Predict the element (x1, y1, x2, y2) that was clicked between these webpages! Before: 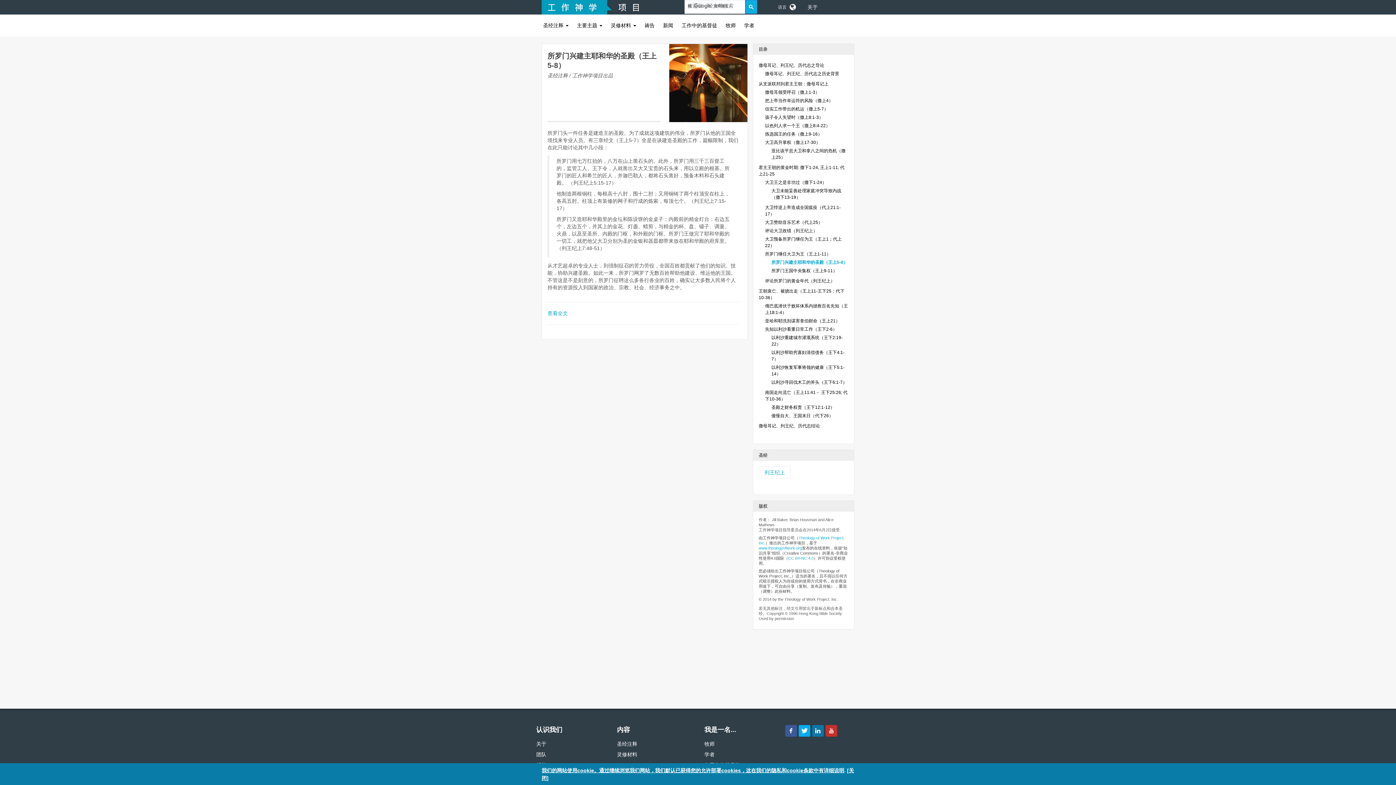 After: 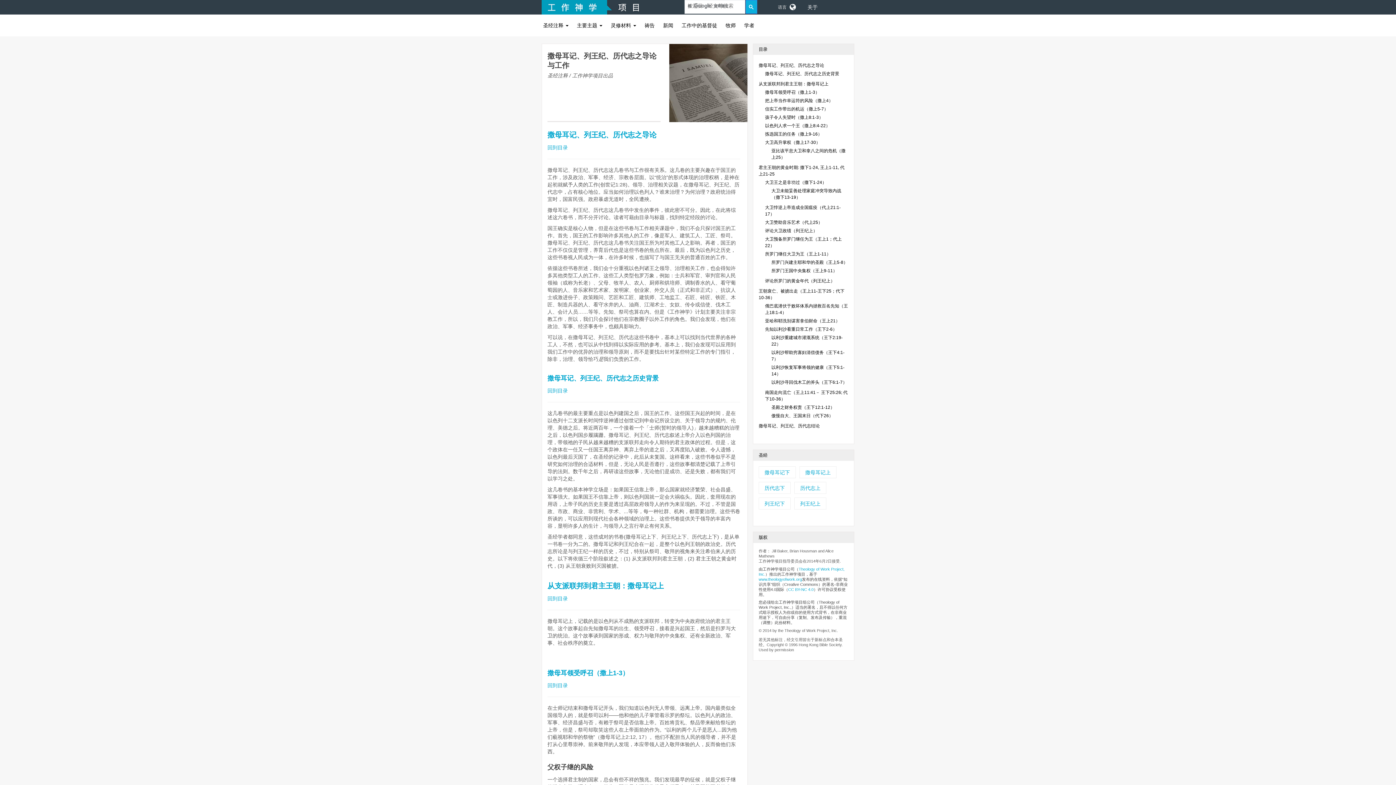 Action: label: 查看全文 bbox: (547, 310, 568, 316)